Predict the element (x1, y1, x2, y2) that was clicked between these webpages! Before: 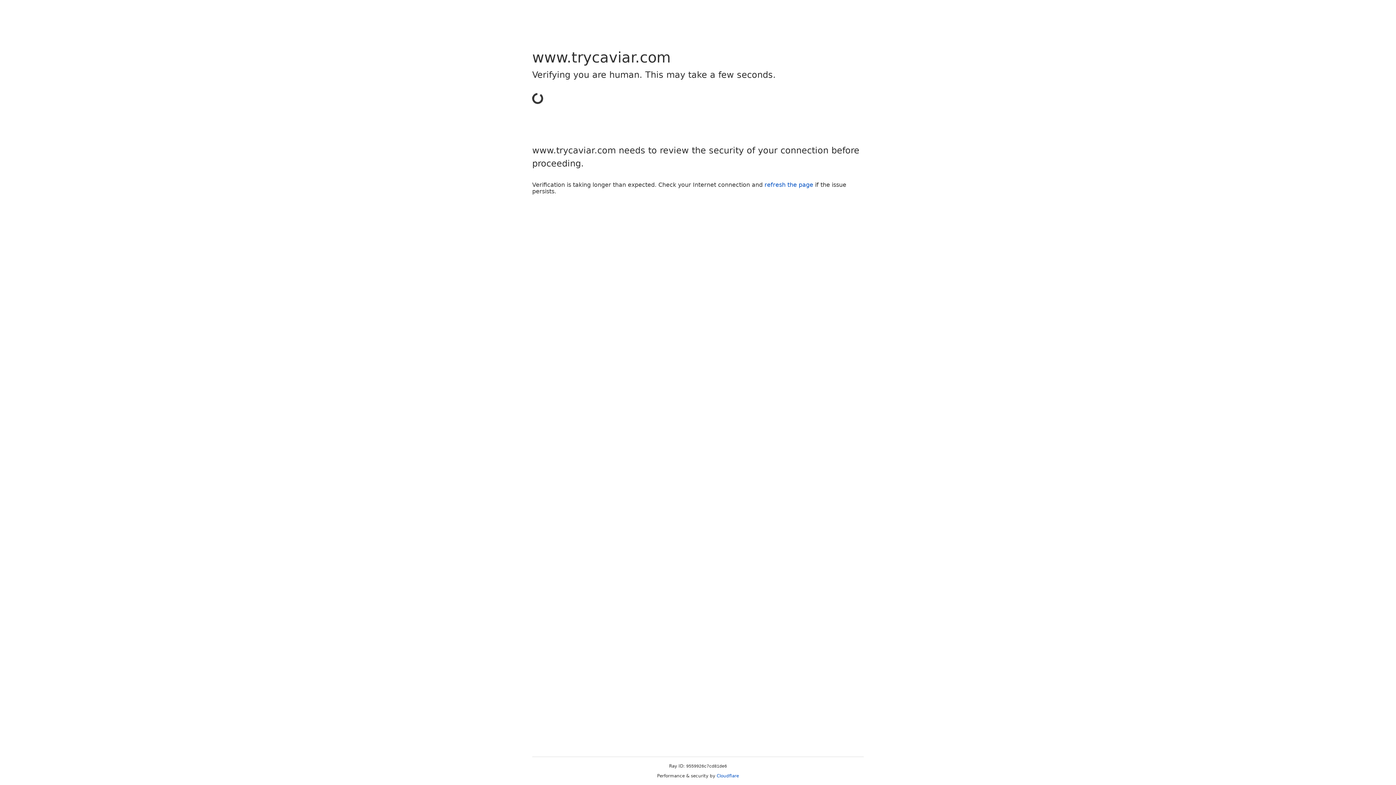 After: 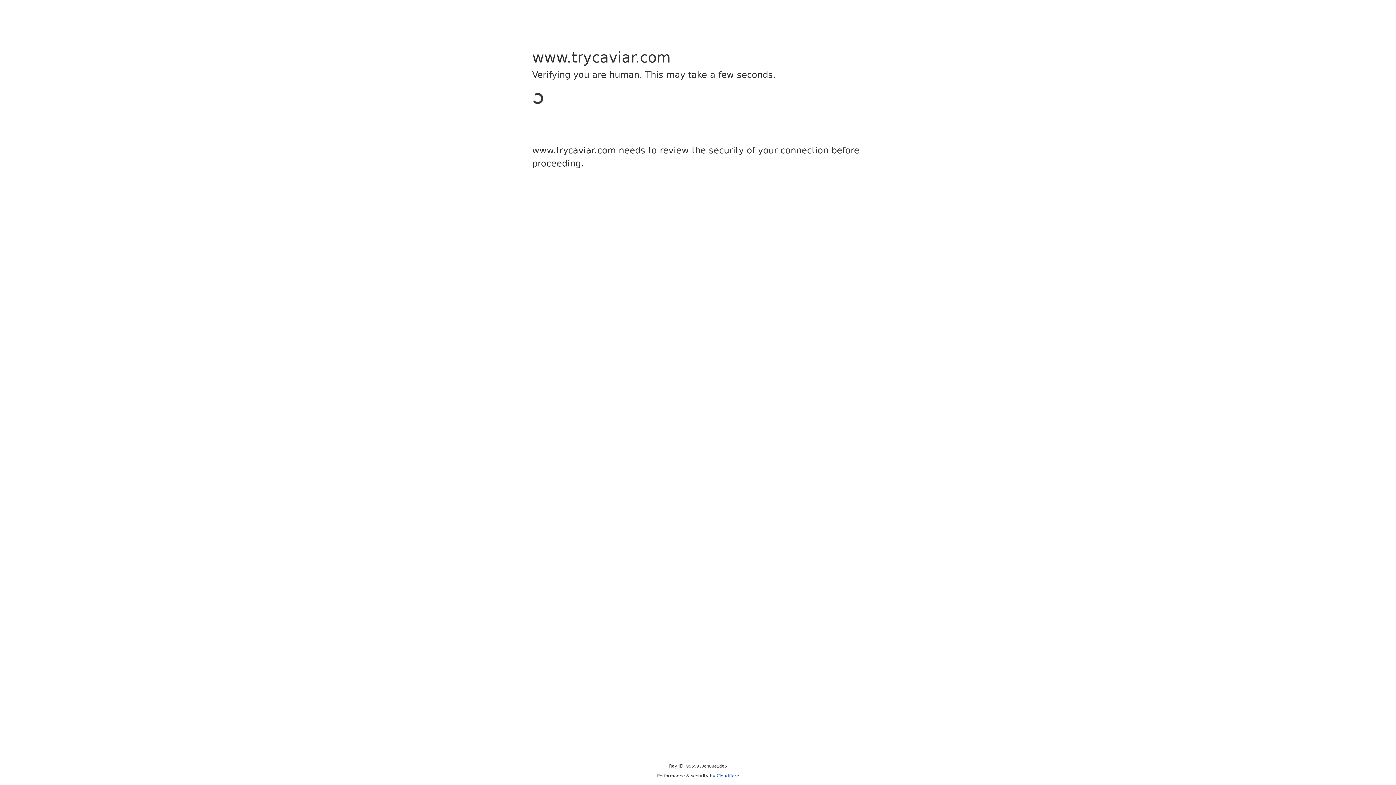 Action: label: Cloudflare bbox: (716, 773, 739, 778)